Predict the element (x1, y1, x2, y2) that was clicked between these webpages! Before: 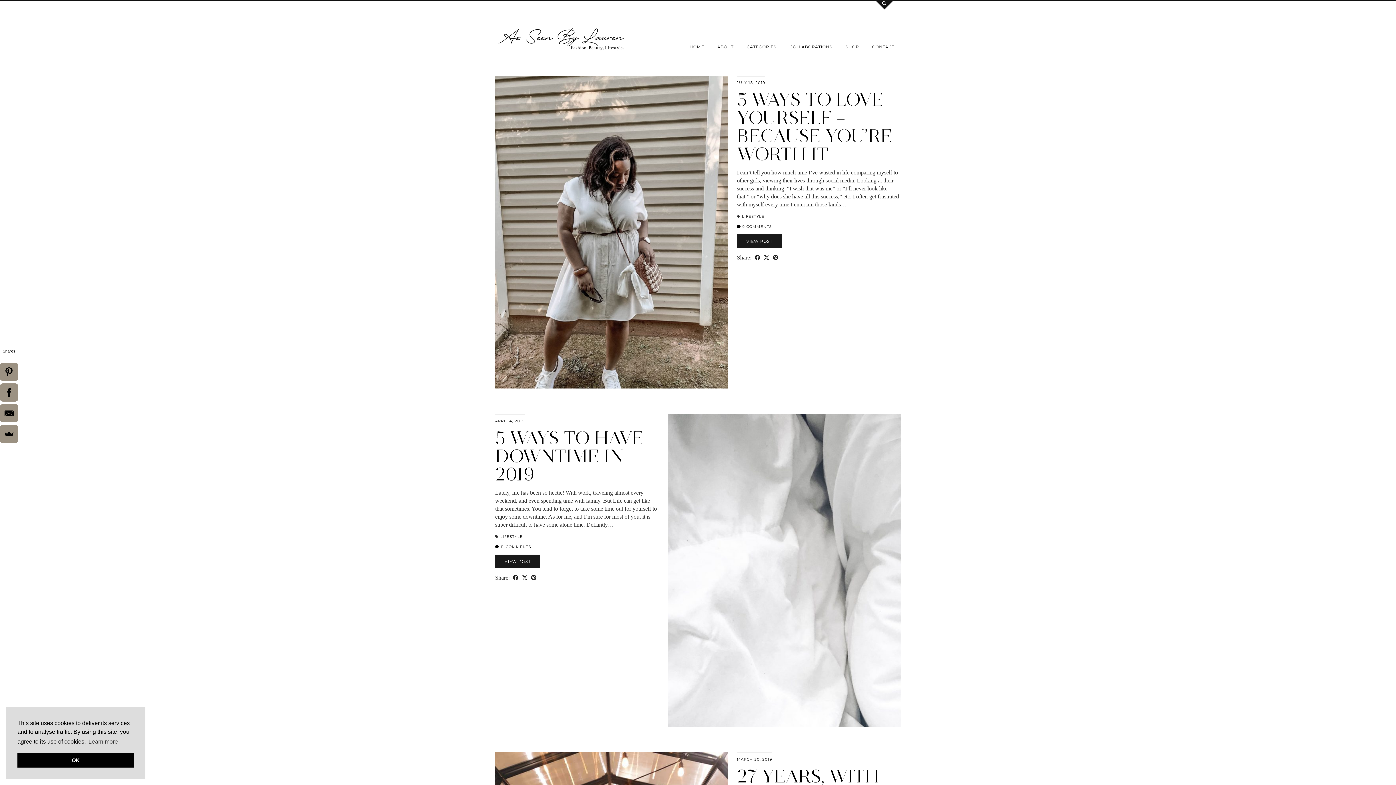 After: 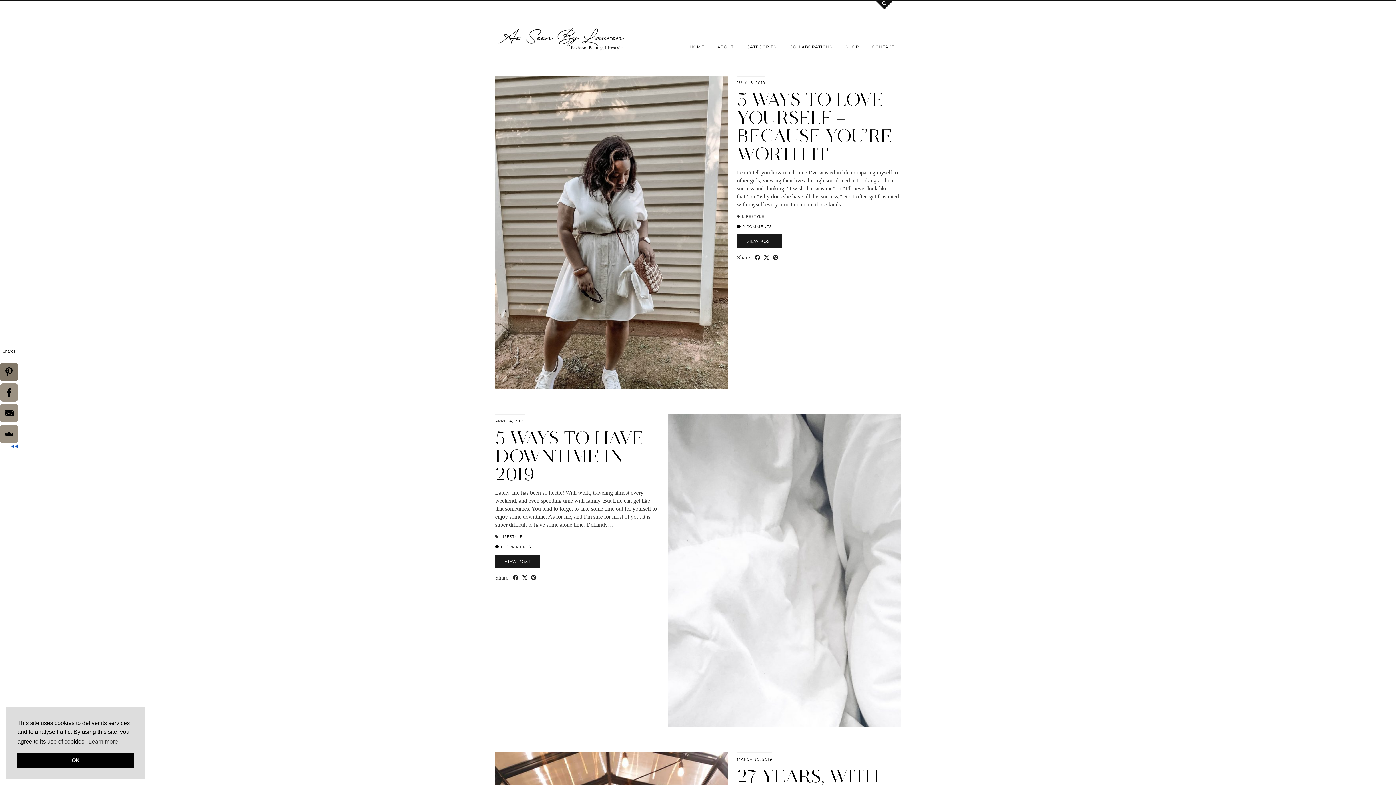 Action: bbox: (-6, 362, 11, 381)